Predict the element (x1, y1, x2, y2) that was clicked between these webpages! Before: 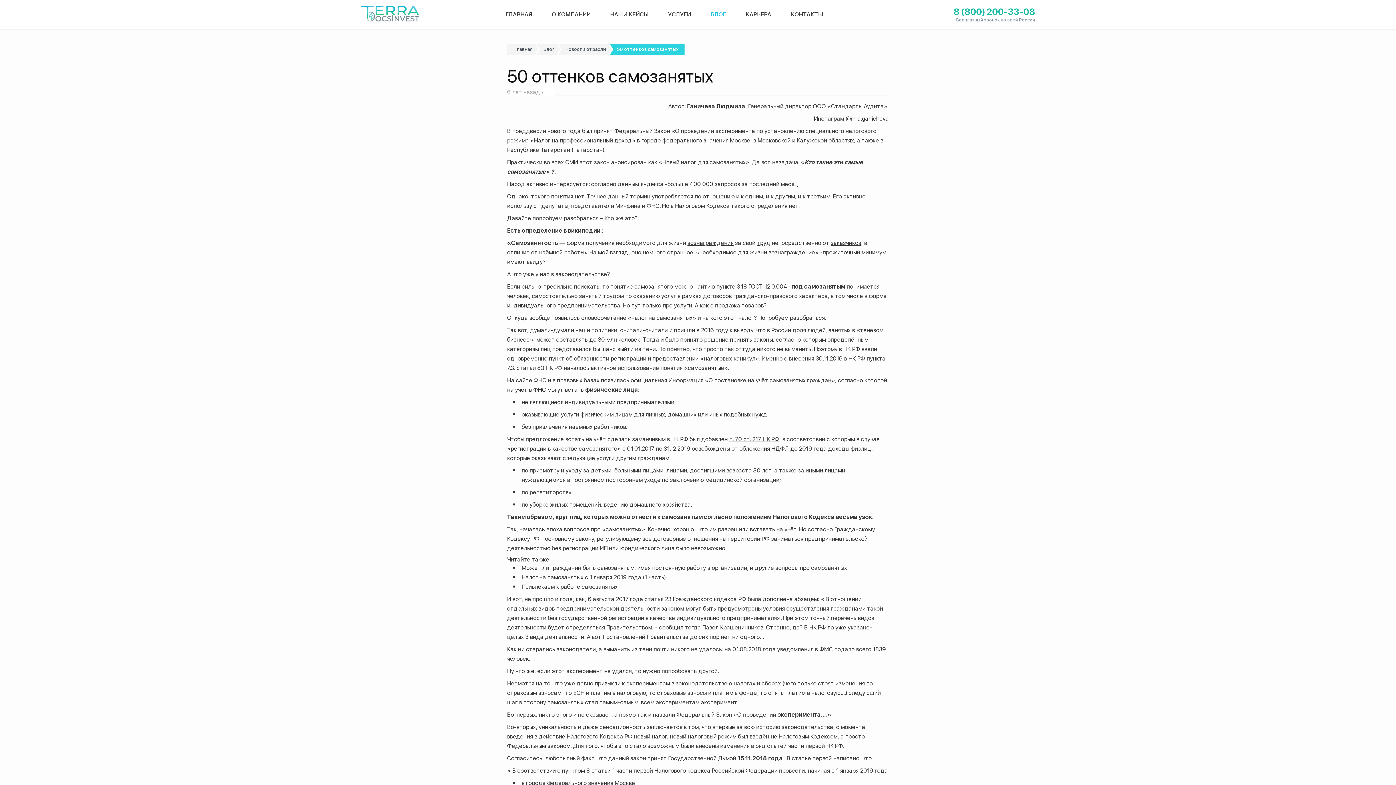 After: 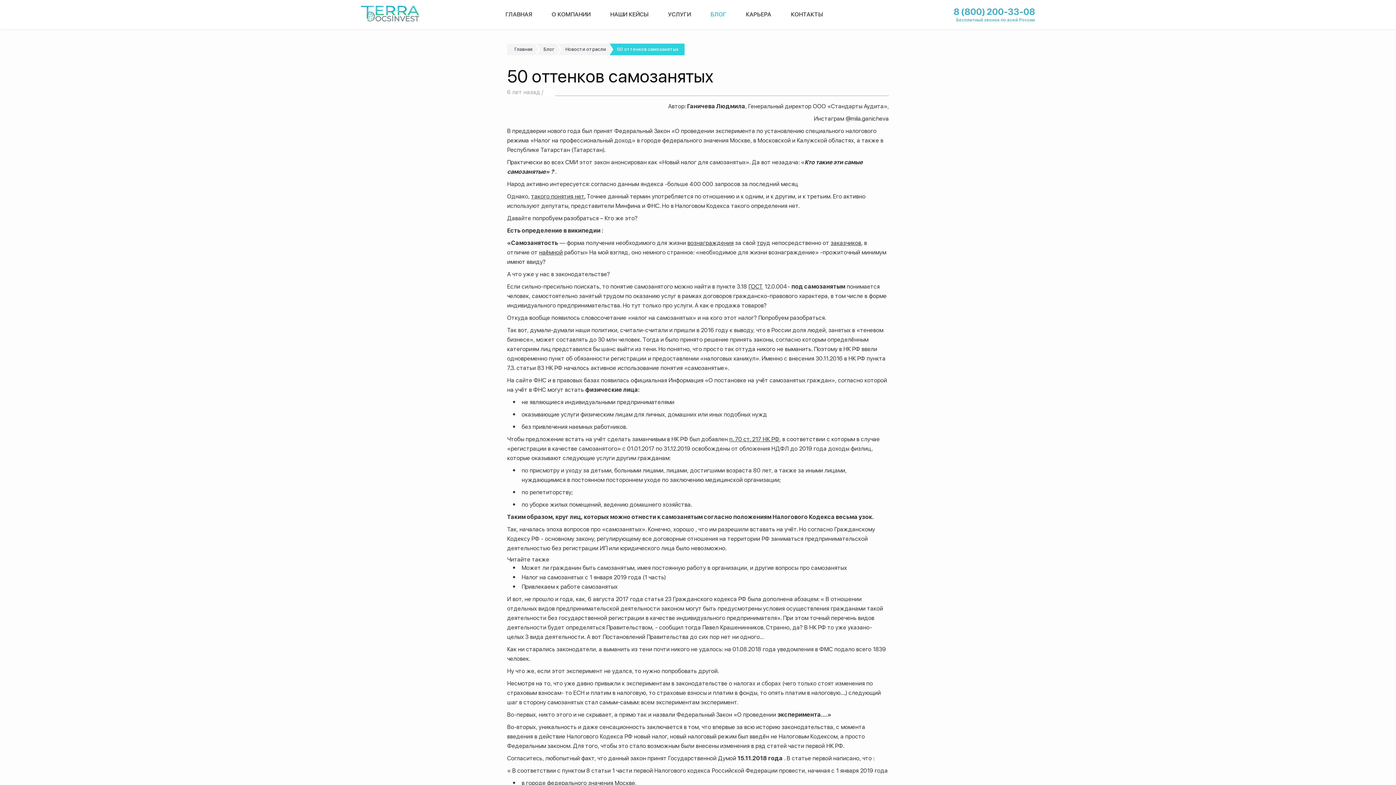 Action: label: 8 (800) 200-33-08
Бесплатный звонок по всей России bbox: (953, 6, 1035, 22)